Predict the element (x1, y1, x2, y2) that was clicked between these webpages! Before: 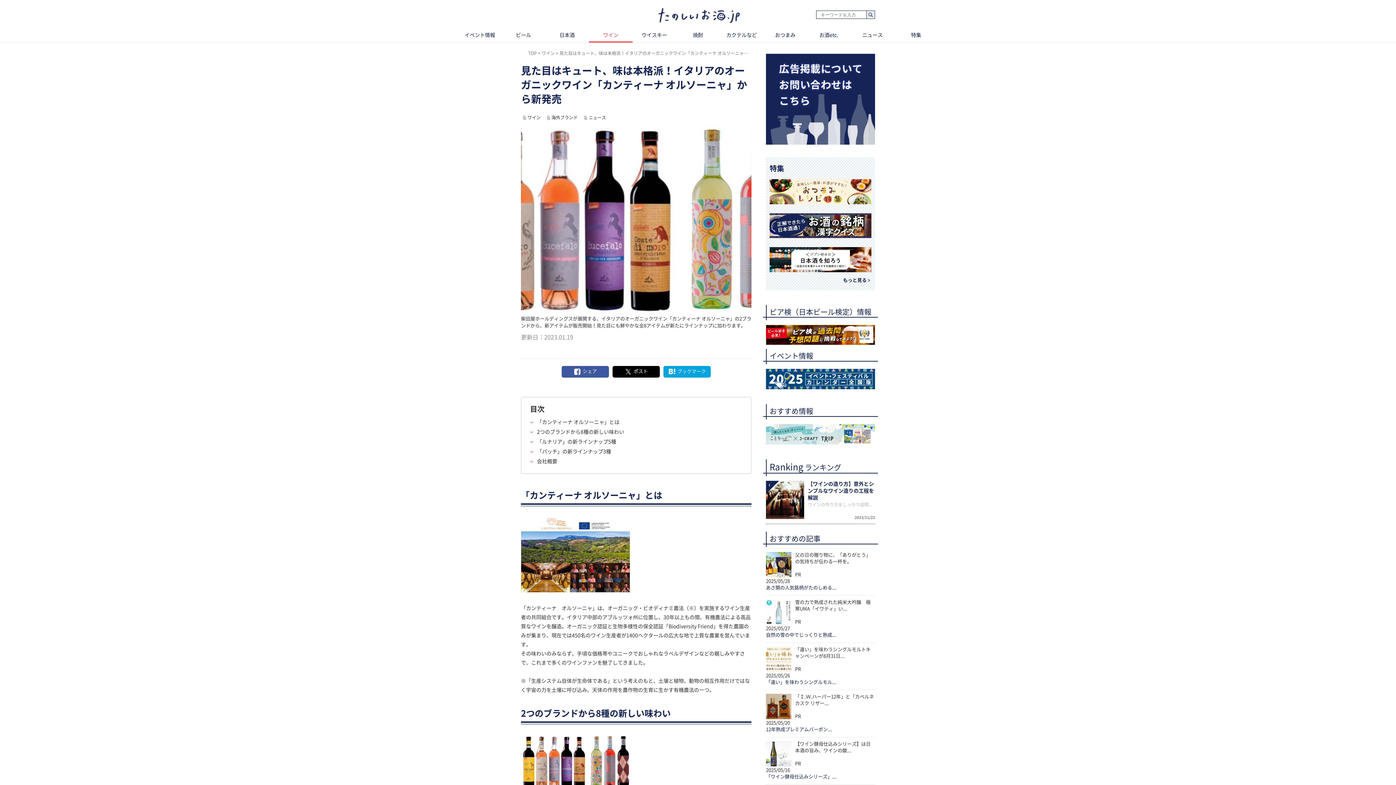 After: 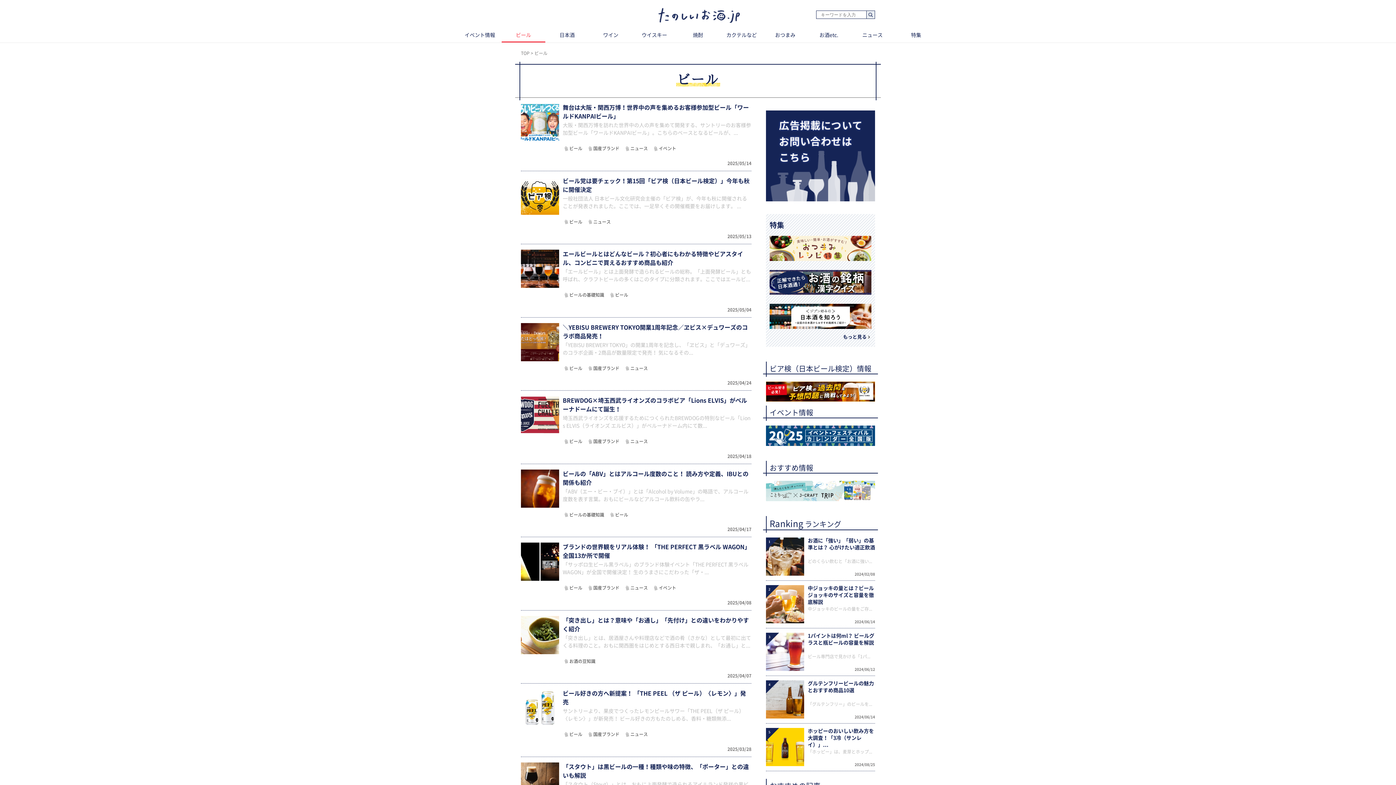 Action: label: ビール bbox: (501, 29, 545, 42)